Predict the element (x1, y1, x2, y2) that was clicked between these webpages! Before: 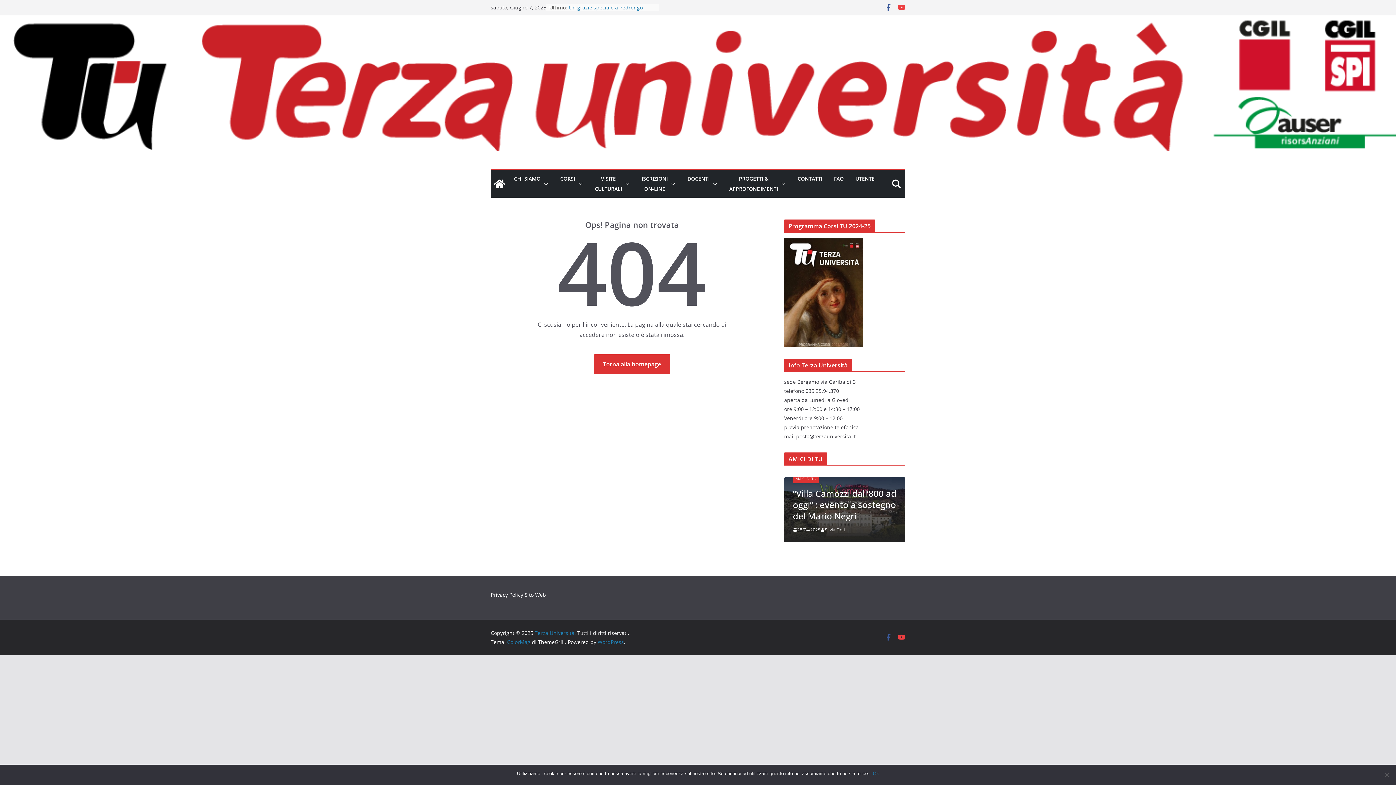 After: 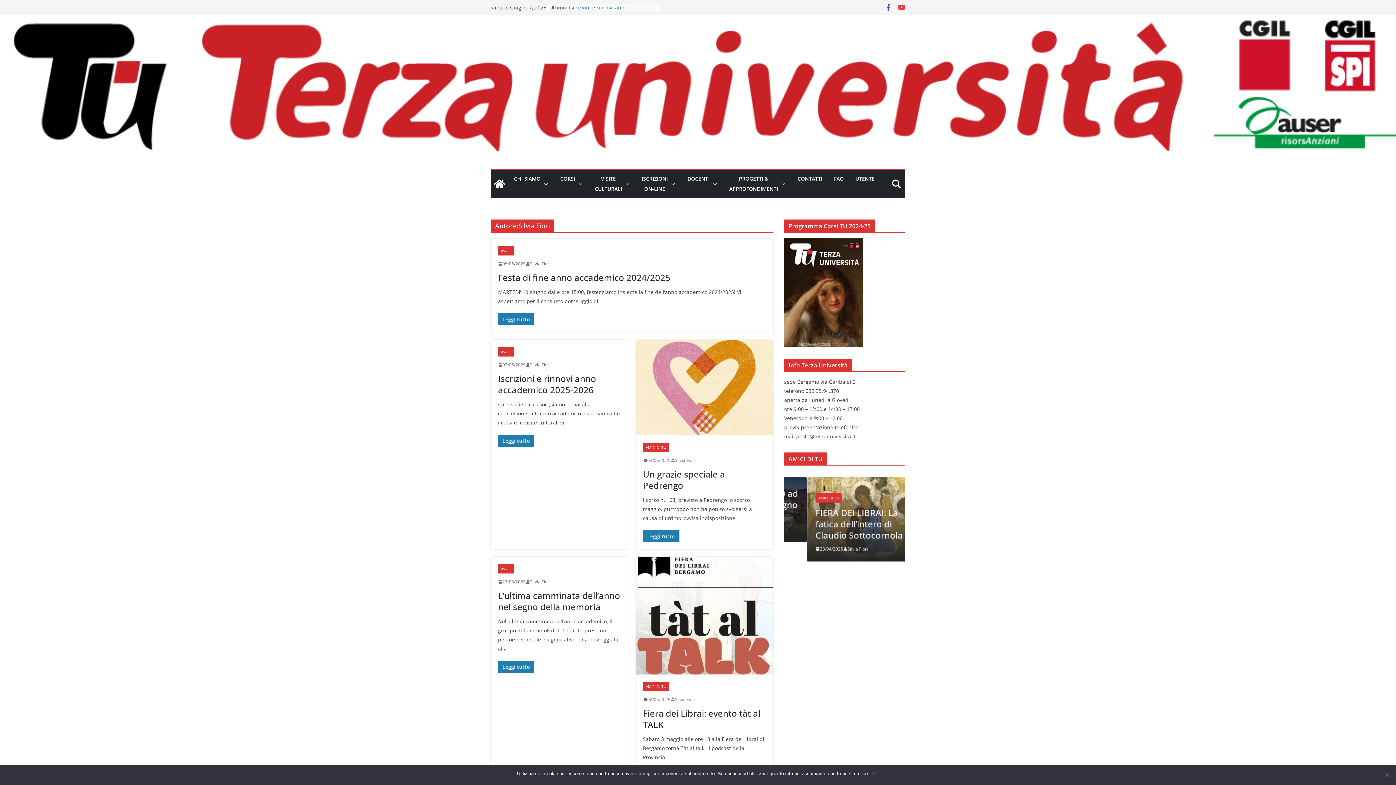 Action: bbox: (825, 545, 845, 552) label: Silvia Fiori